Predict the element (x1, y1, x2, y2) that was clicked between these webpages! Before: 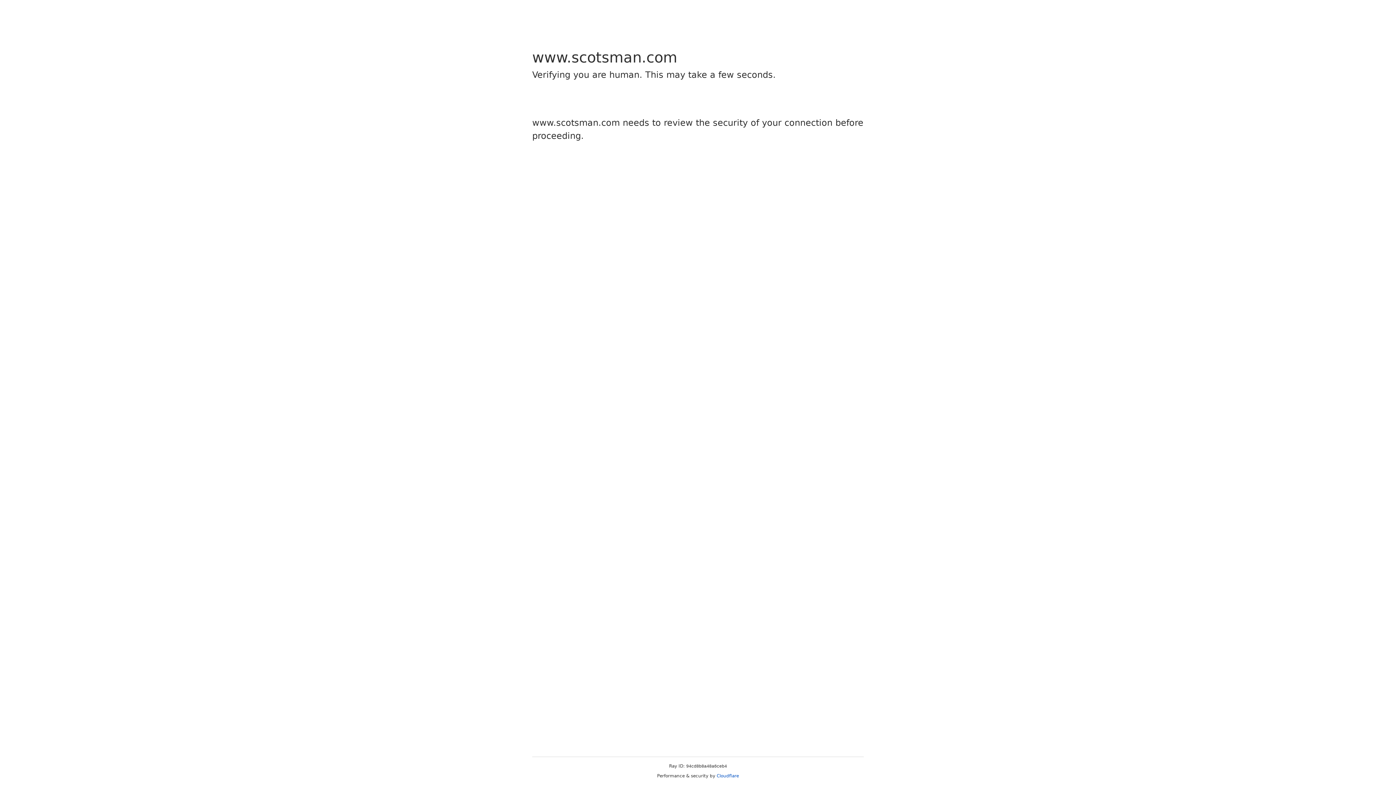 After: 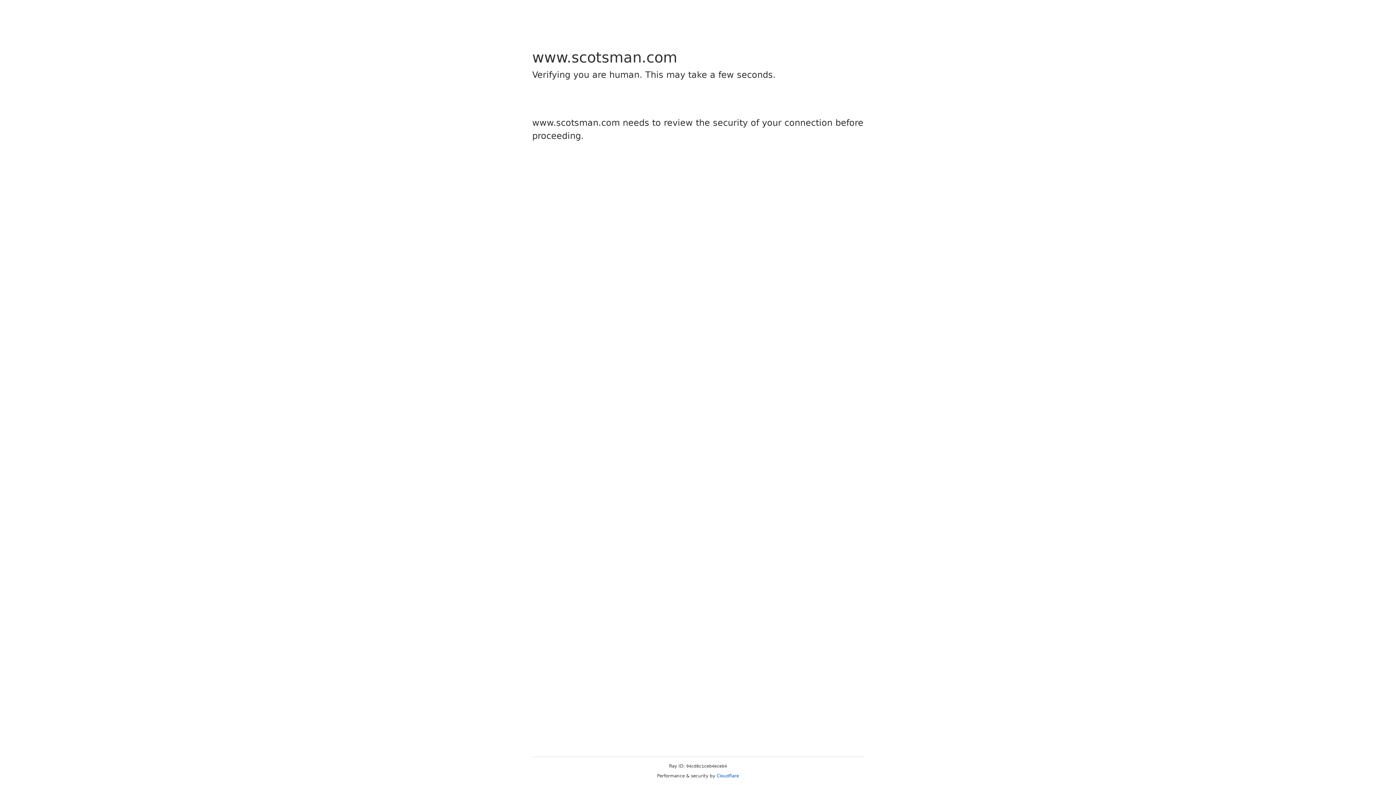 Action: label: Cloudflare bbox: (716, 773, 739, 778)